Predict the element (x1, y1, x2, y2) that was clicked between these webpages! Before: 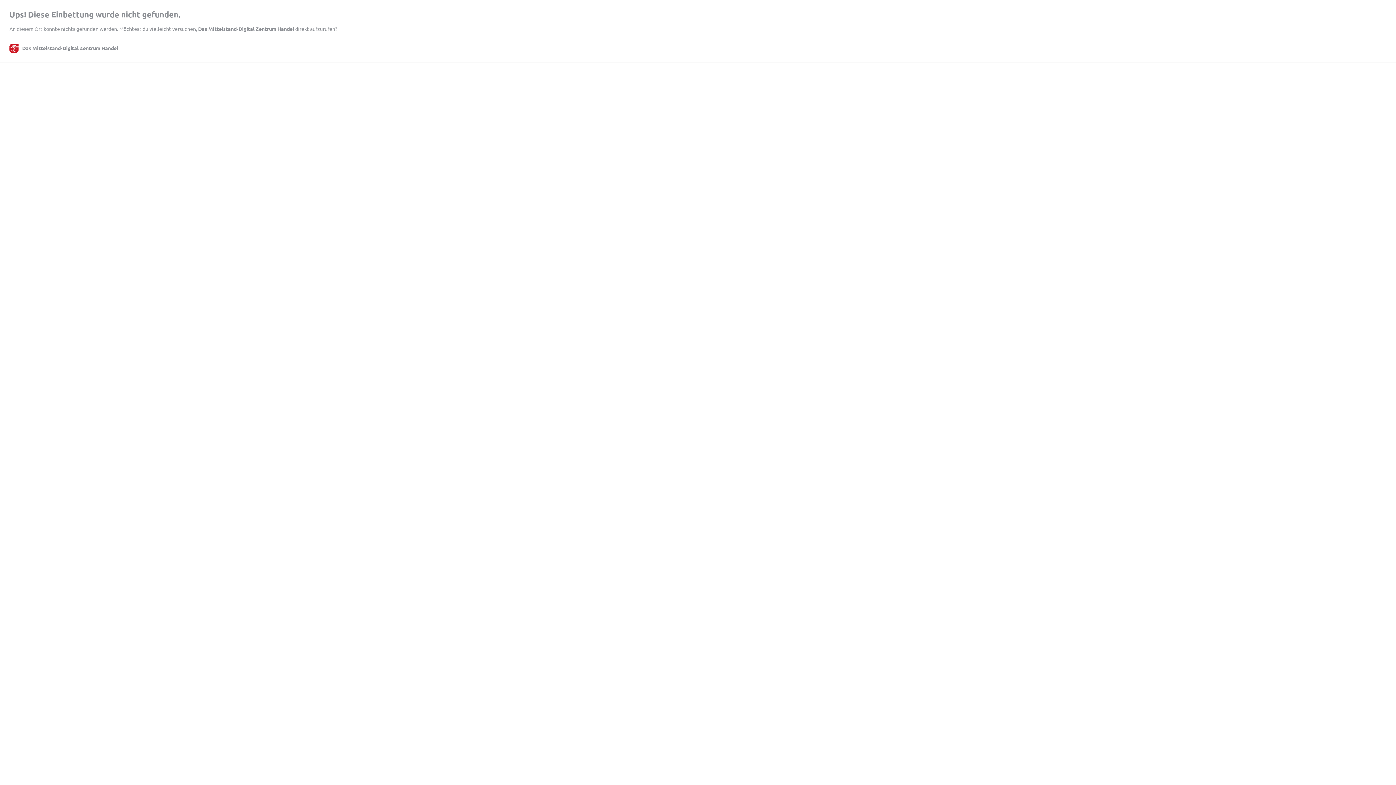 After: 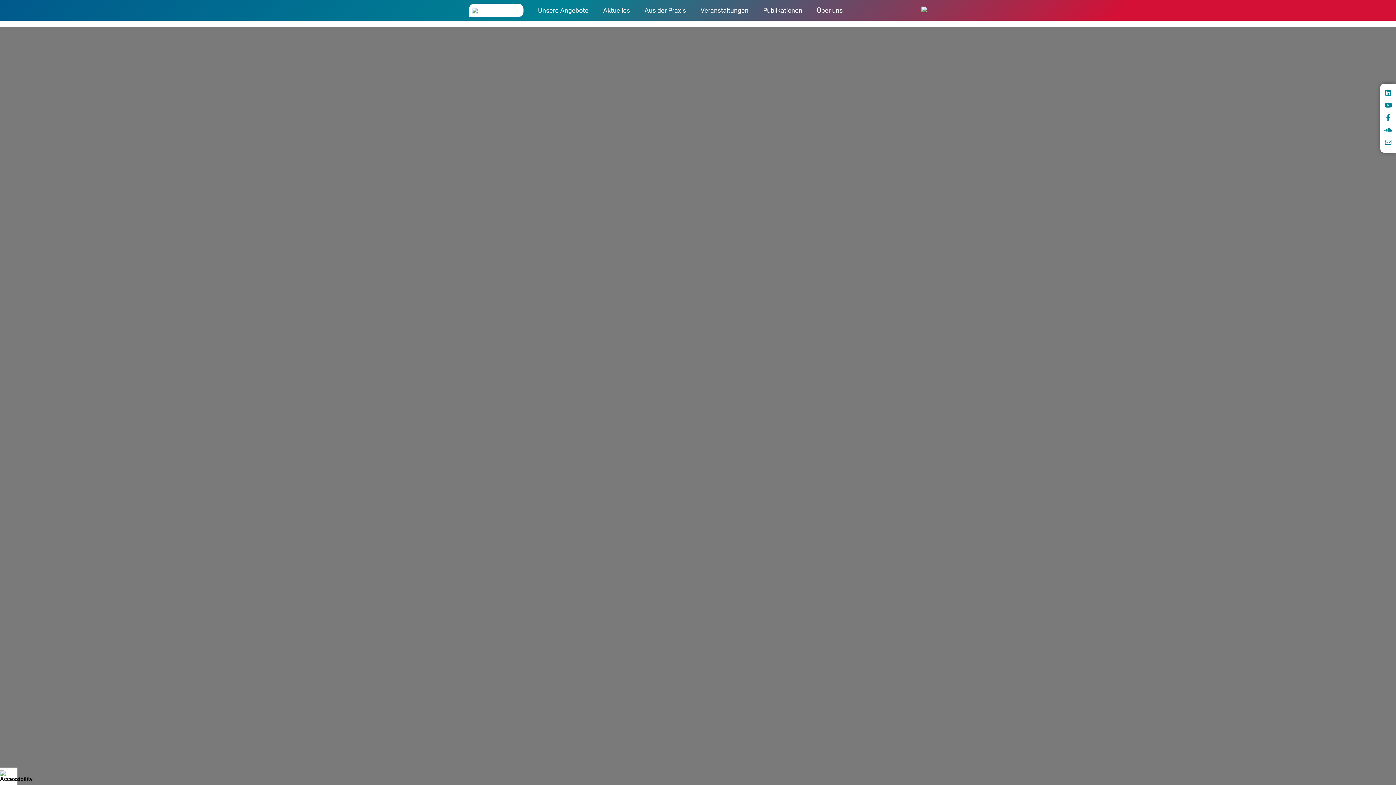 Action: bbox: (198, 25, 294, 32) label: Das Mittelstand-Digital Zentrum Handel